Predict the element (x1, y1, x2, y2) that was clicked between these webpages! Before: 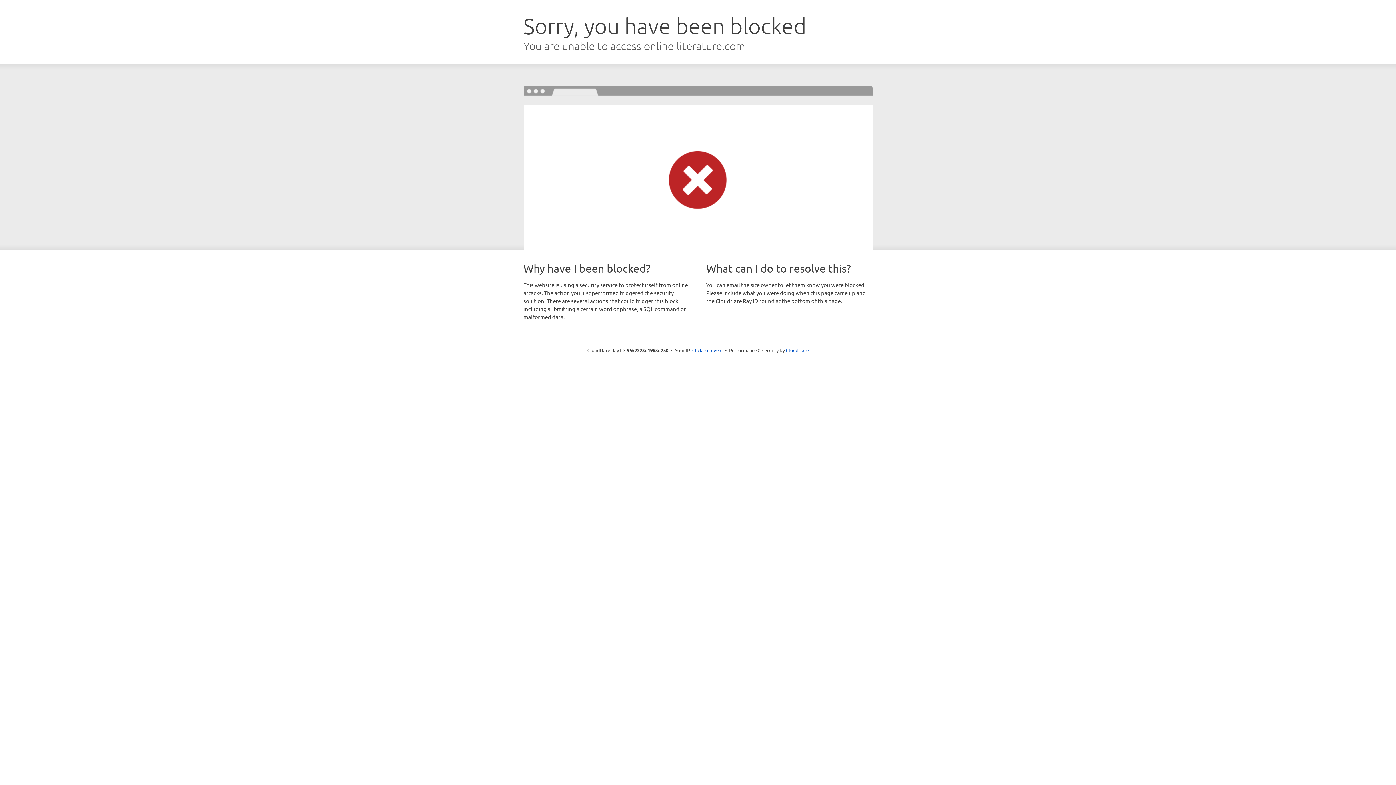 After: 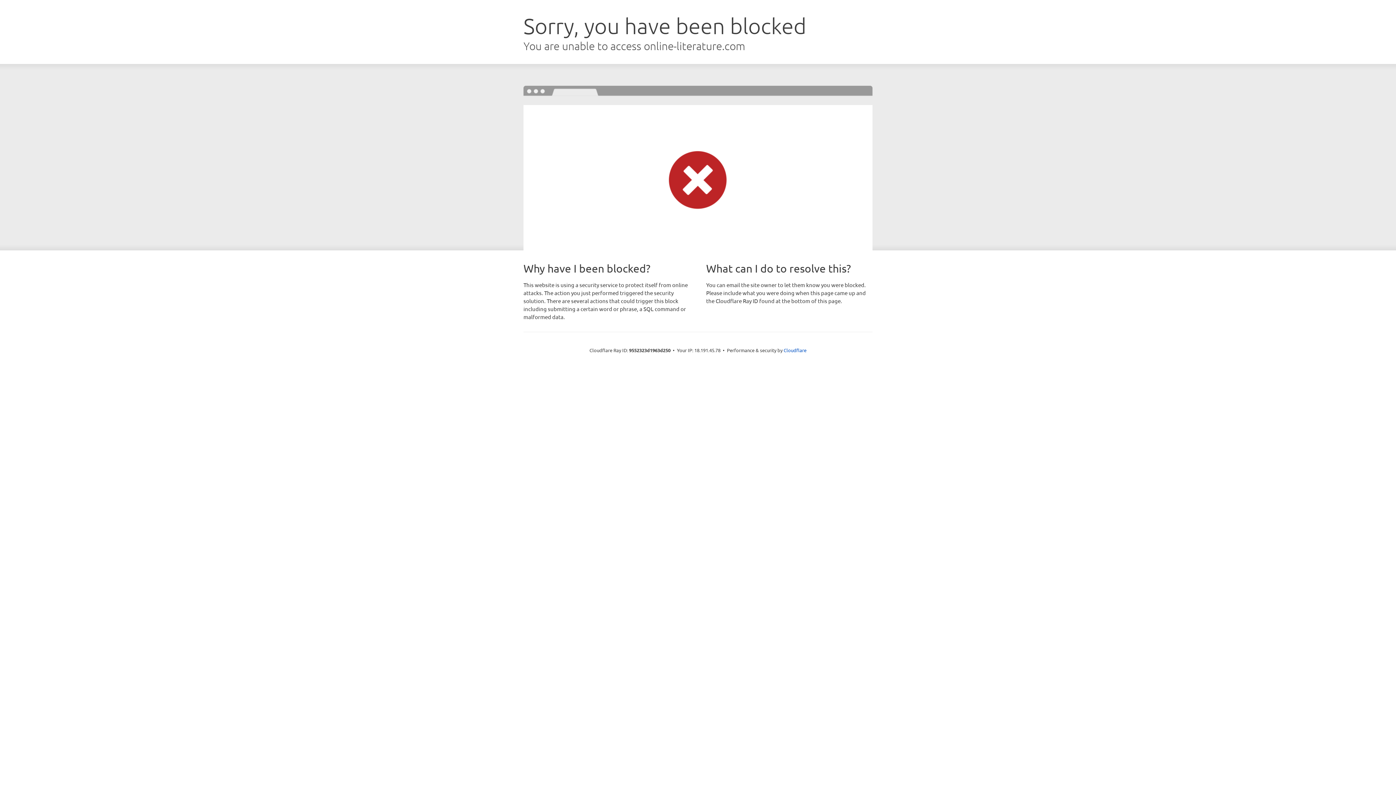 Action: bbox: (692, 346, 722, 353) label: Click to reveal